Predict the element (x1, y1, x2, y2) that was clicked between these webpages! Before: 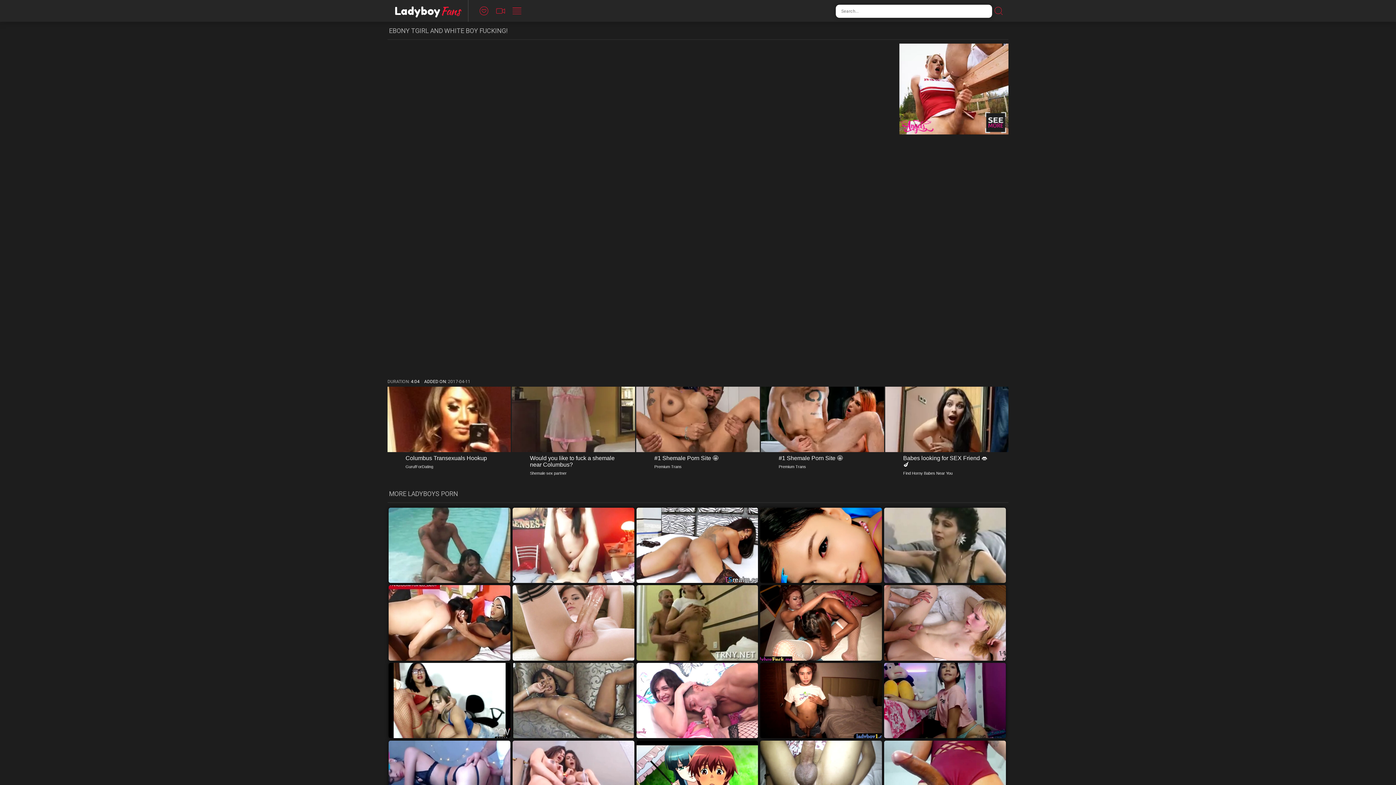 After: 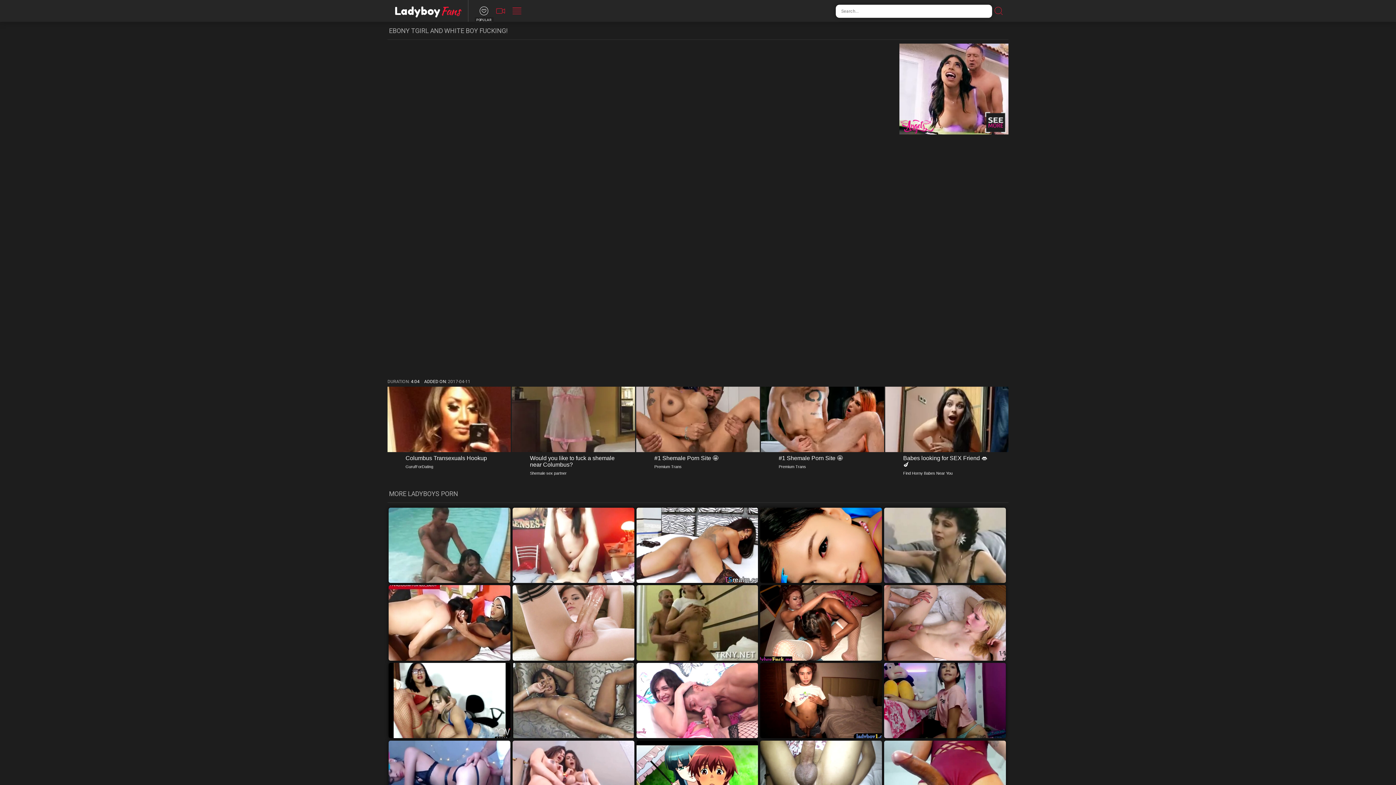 Action: bbox: (476, 0, 492, 21)